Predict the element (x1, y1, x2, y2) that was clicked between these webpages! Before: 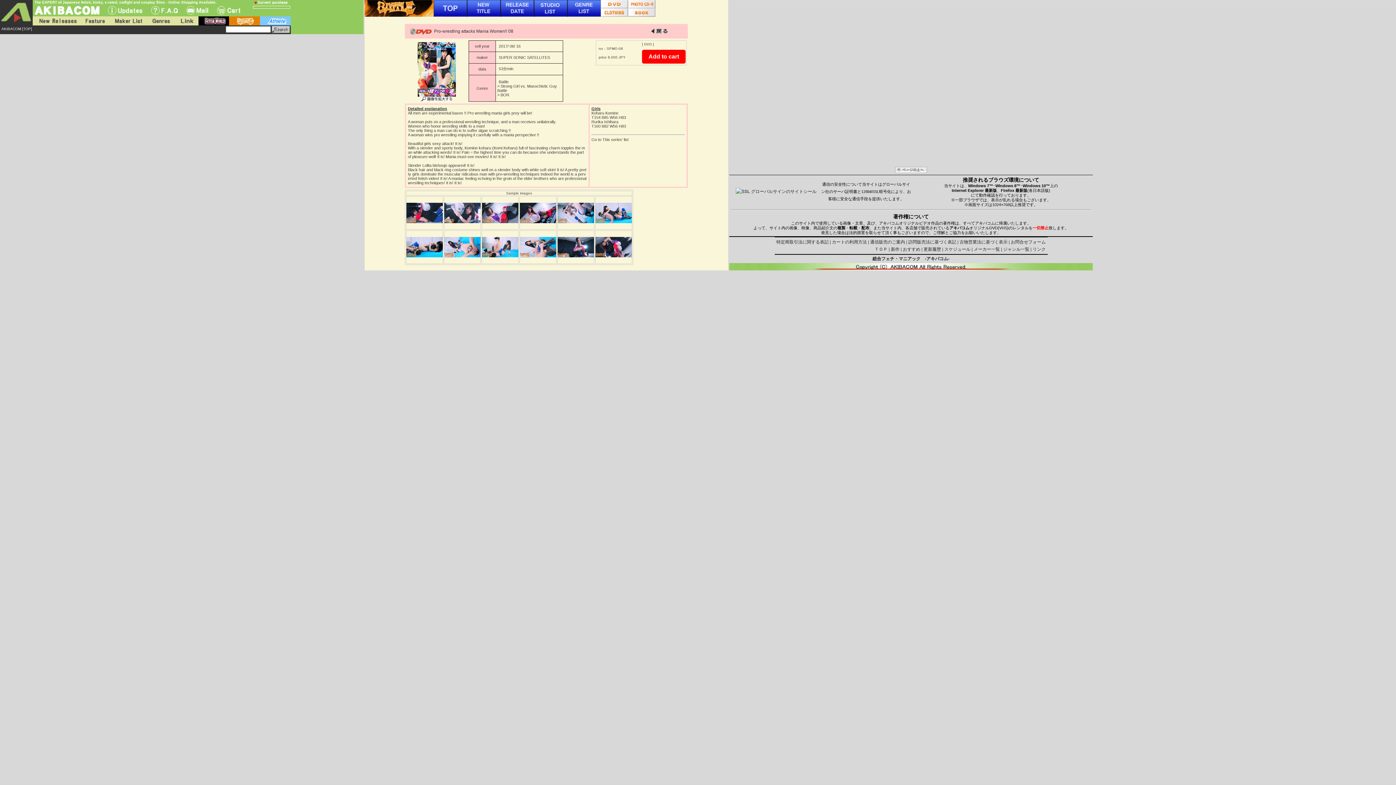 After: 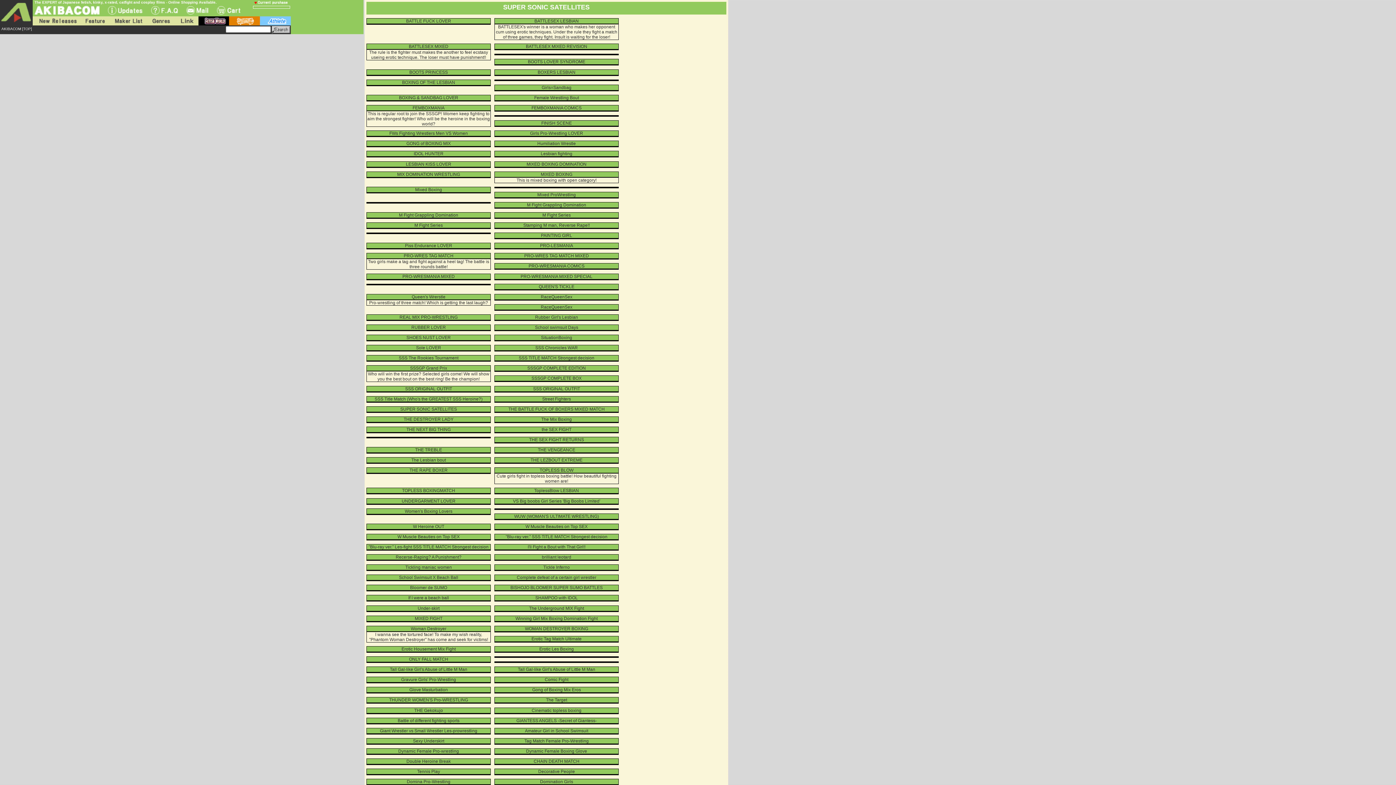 Action: label: SUPER SONIC SATELLITES bbox: (498, 55, 550, 59)